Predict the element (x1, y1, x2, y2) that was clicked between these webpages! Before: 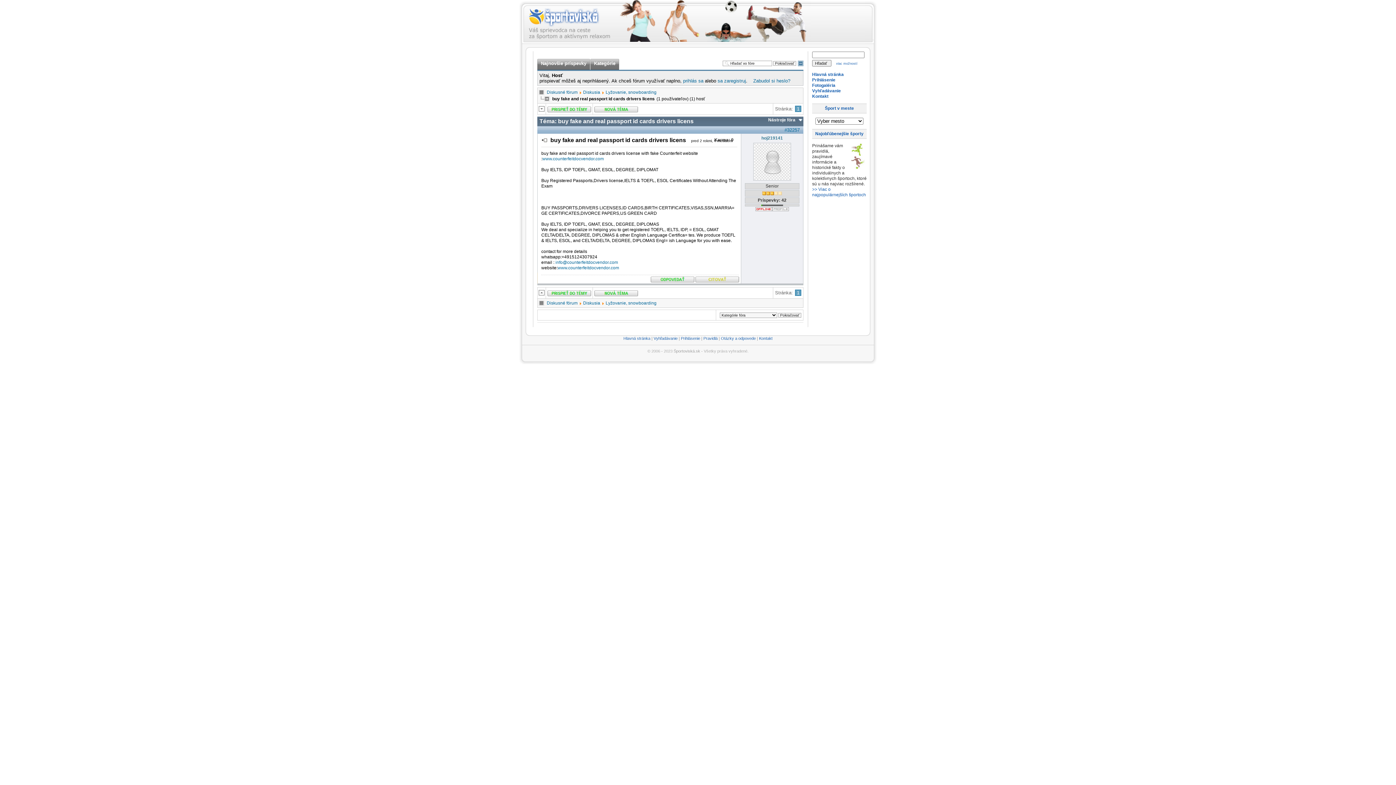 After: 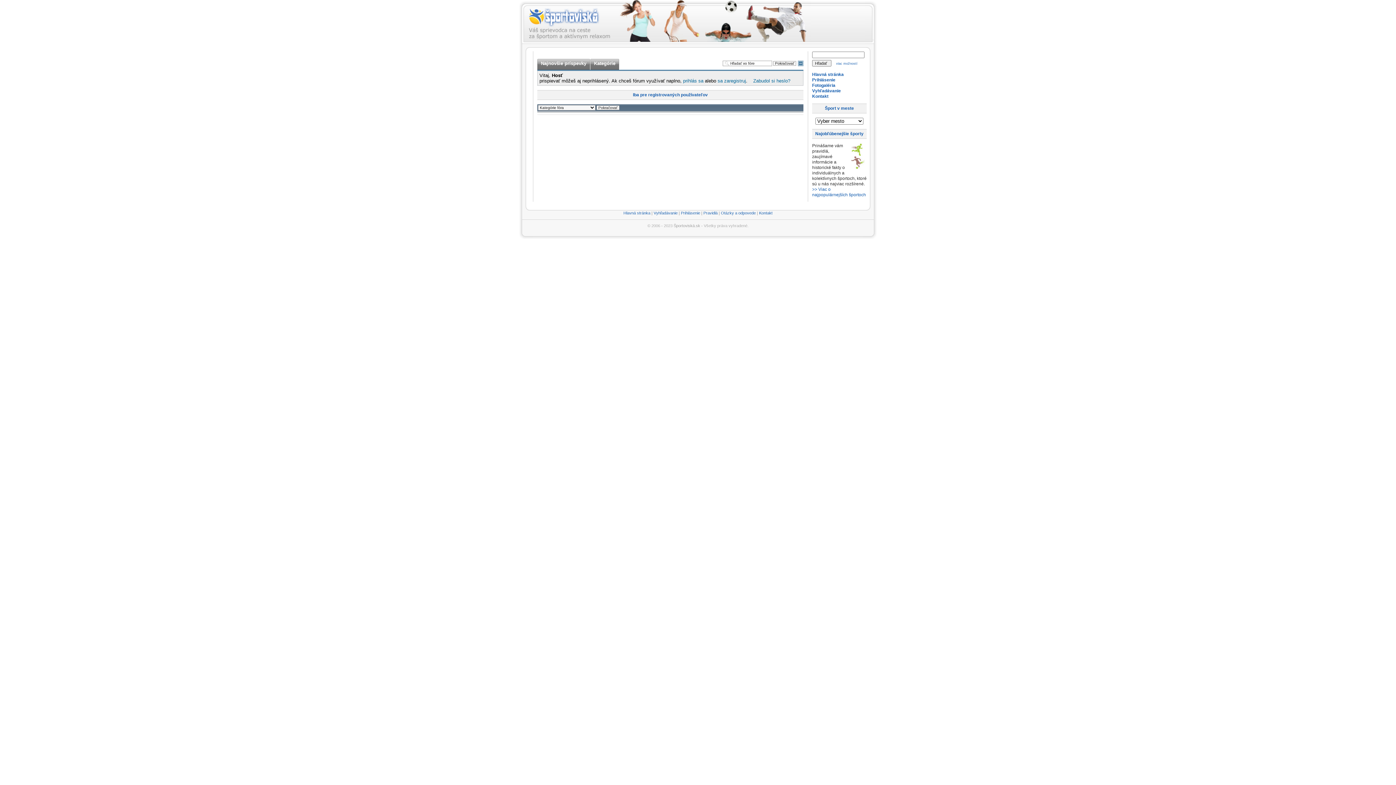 Action: bbox: (761, 135, 783, 140) label: hoj219141